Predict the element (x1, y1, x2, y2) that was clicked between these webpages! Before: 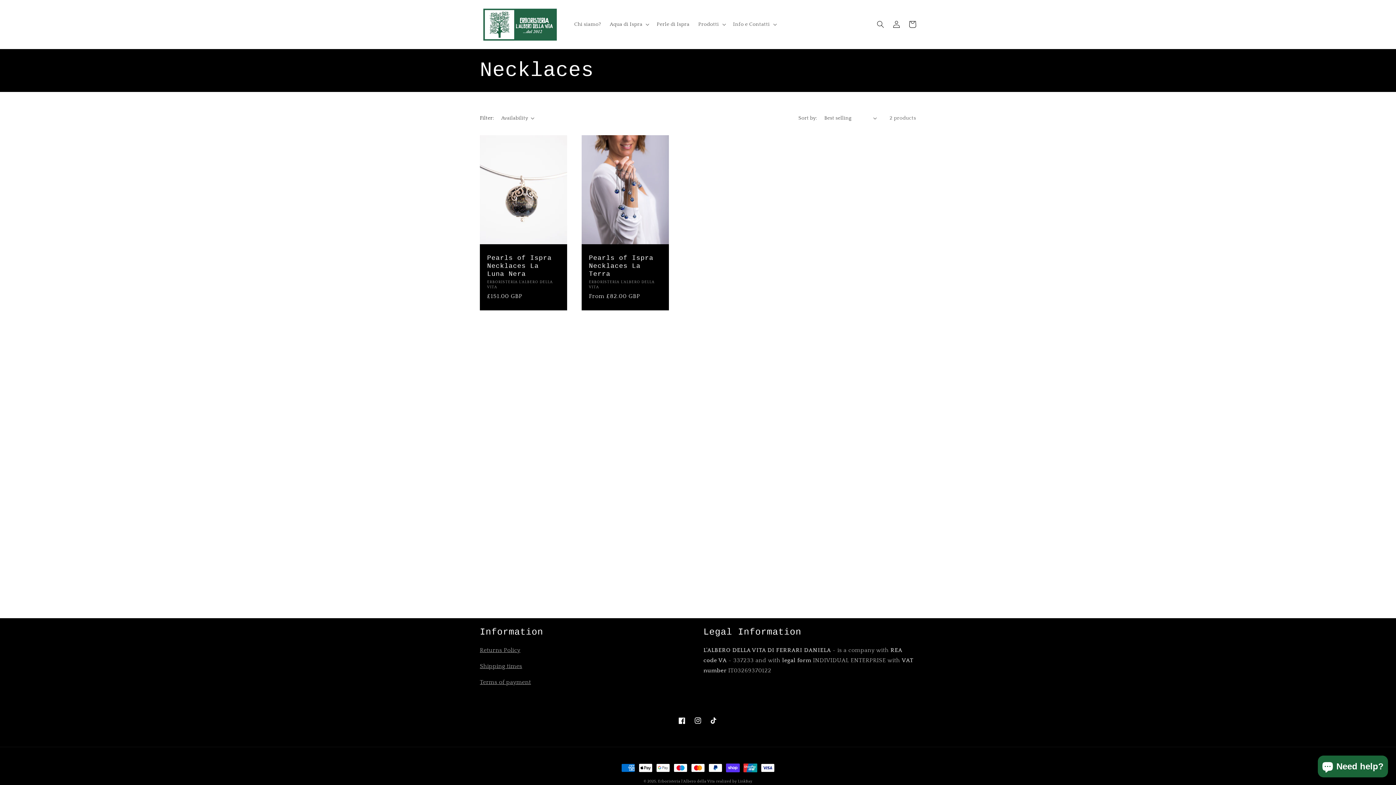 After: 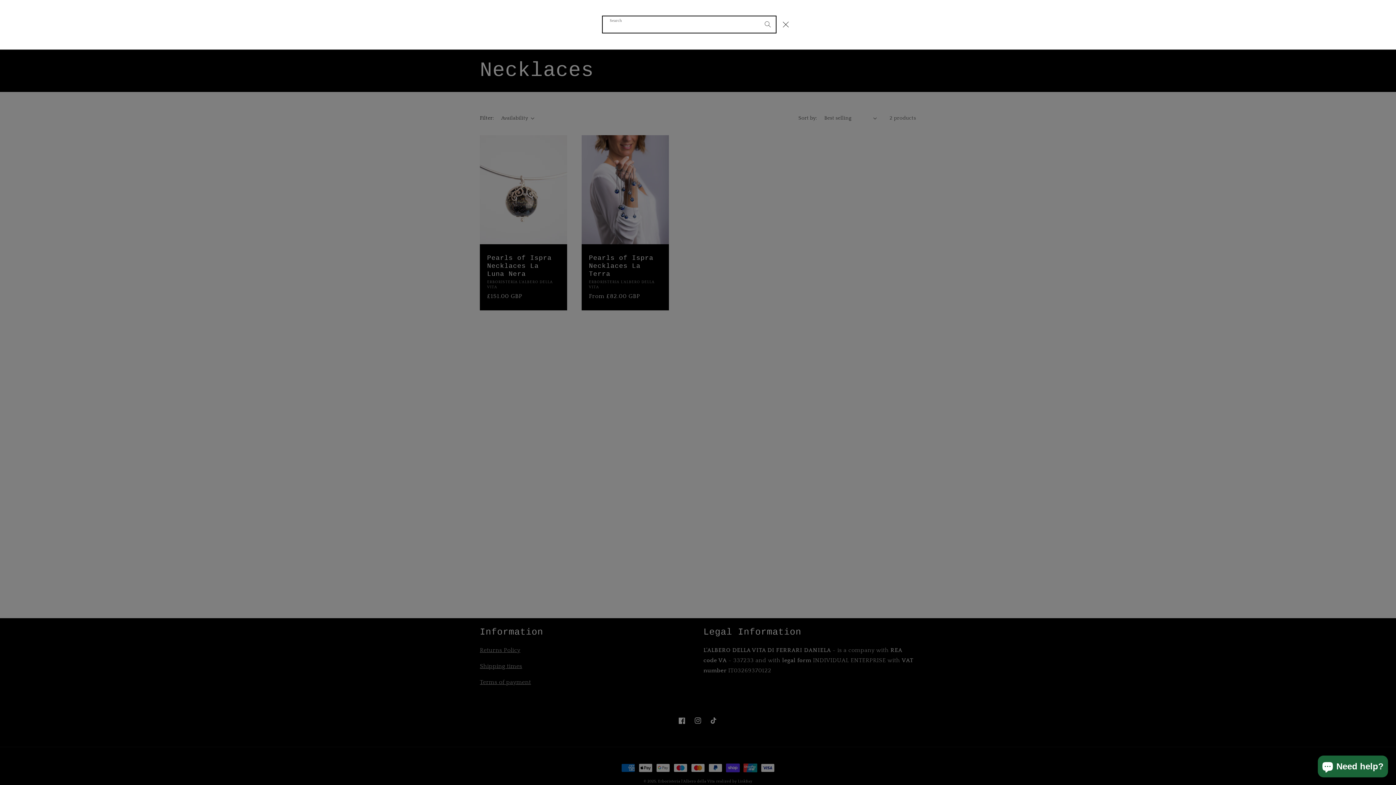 Action: bbox: (872, 16, 888, 32) label: Search